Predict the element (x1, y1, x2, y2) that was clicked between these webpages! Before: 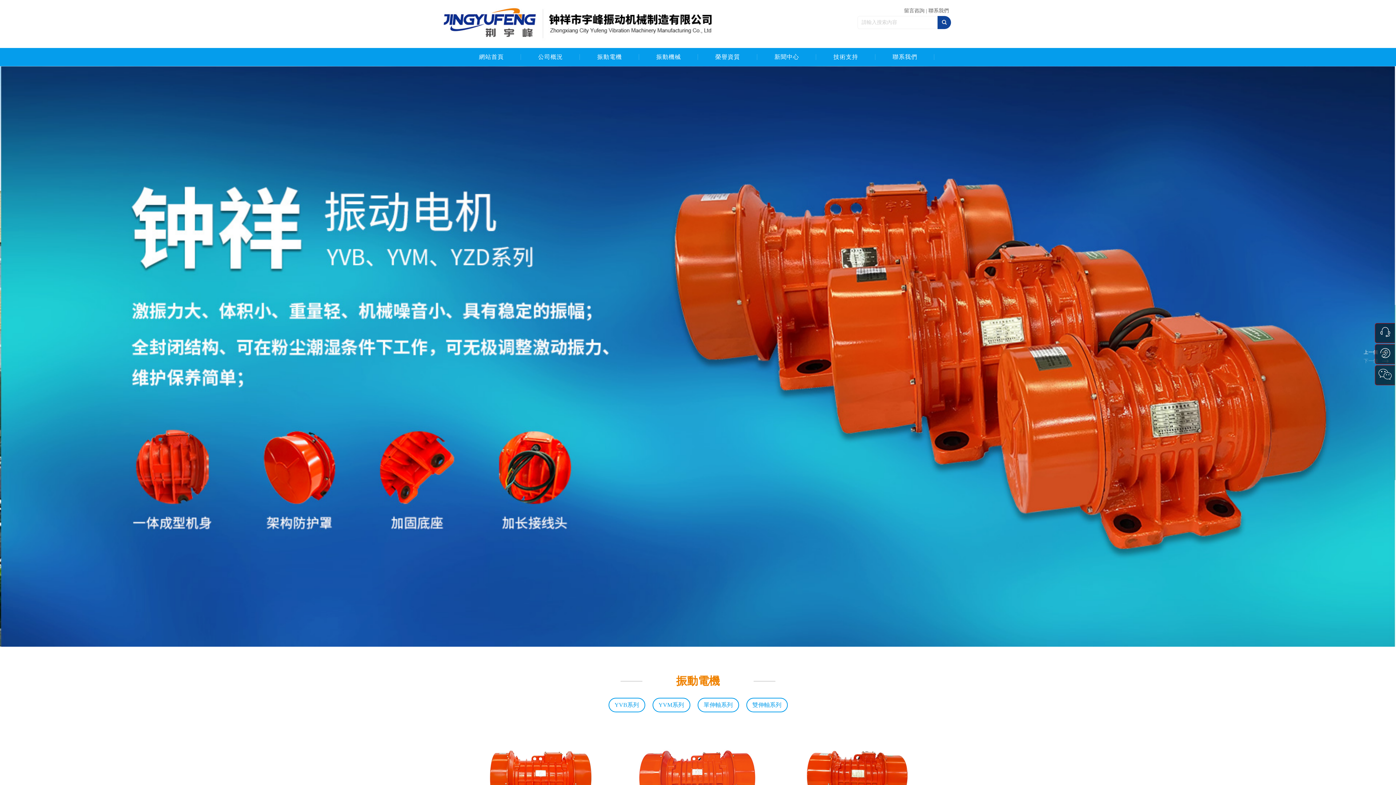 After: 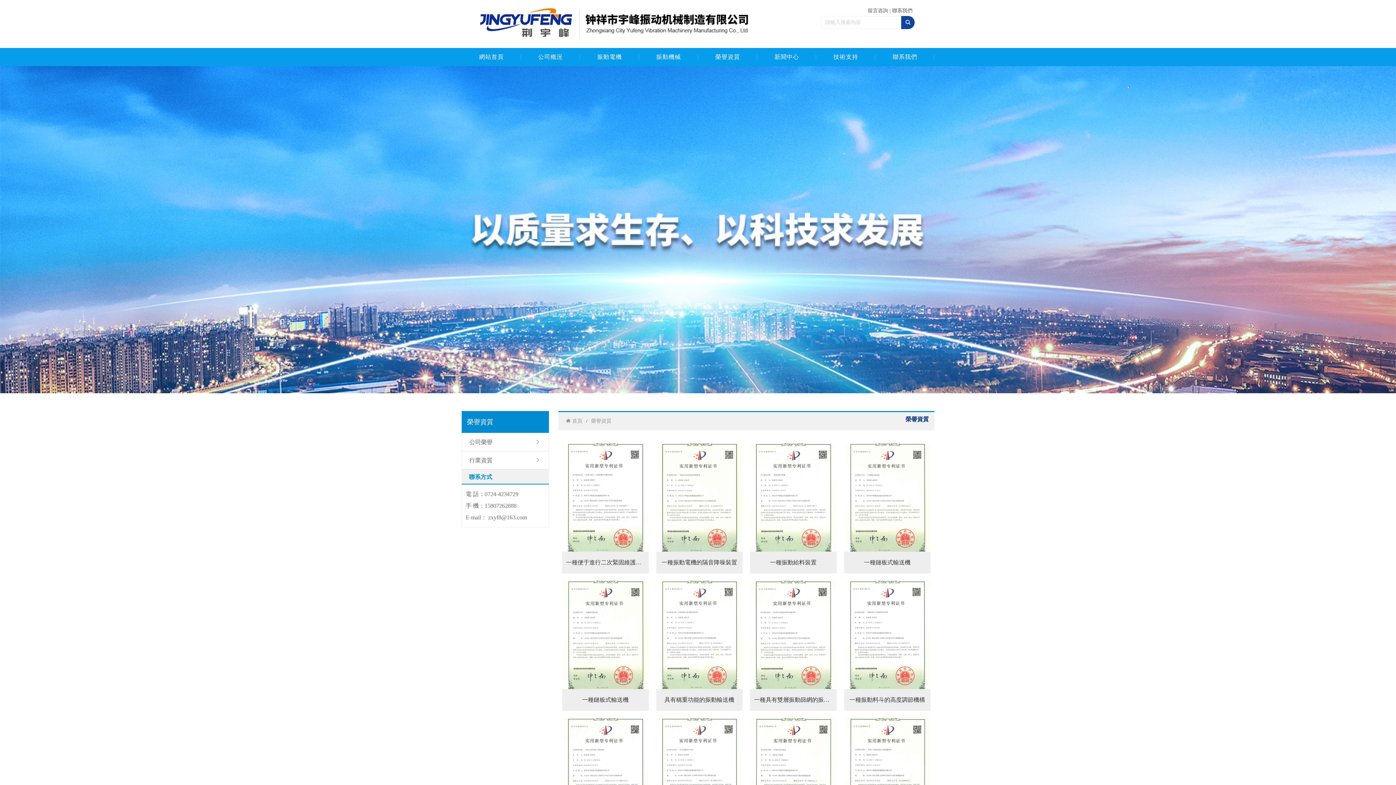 Action: label: 榮譽資質 bbox: (698, 35, 757, 53)